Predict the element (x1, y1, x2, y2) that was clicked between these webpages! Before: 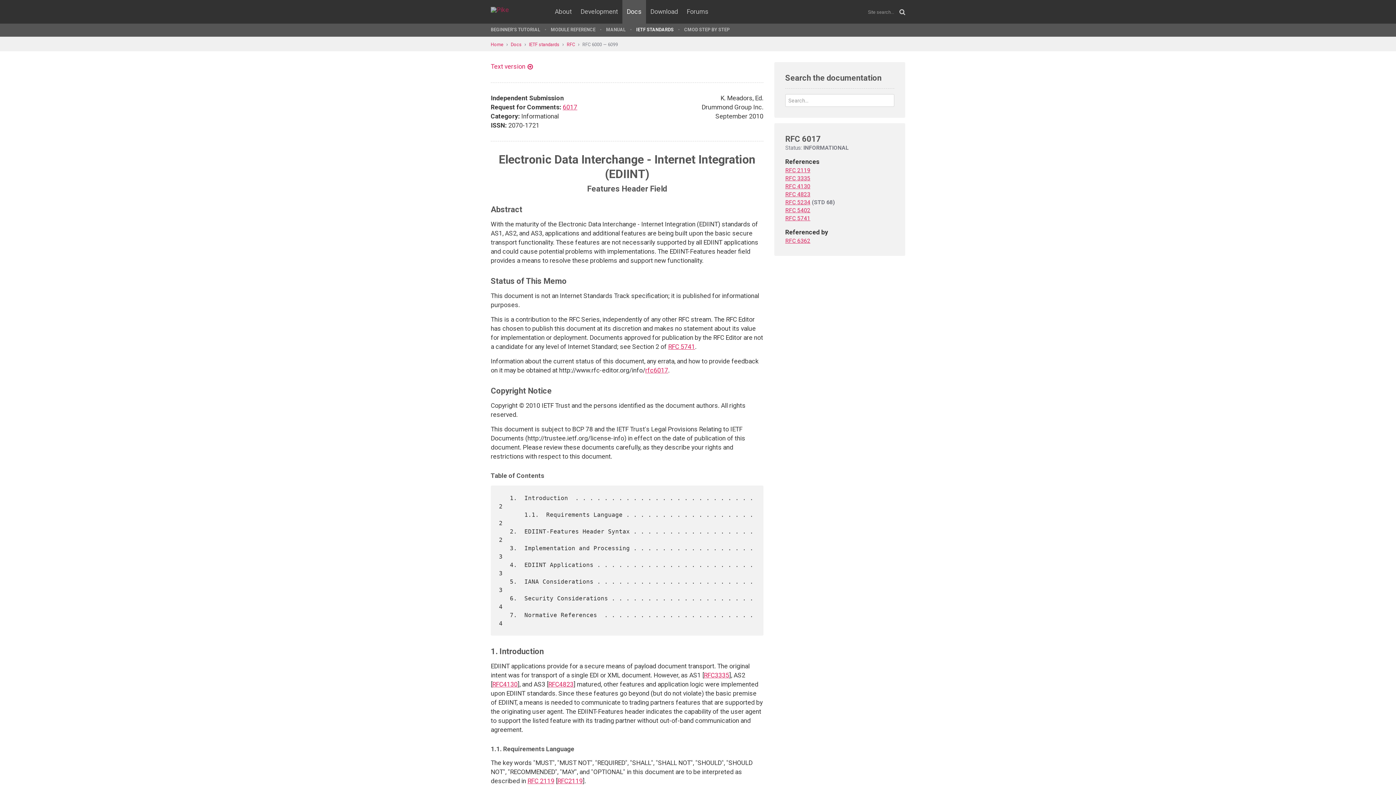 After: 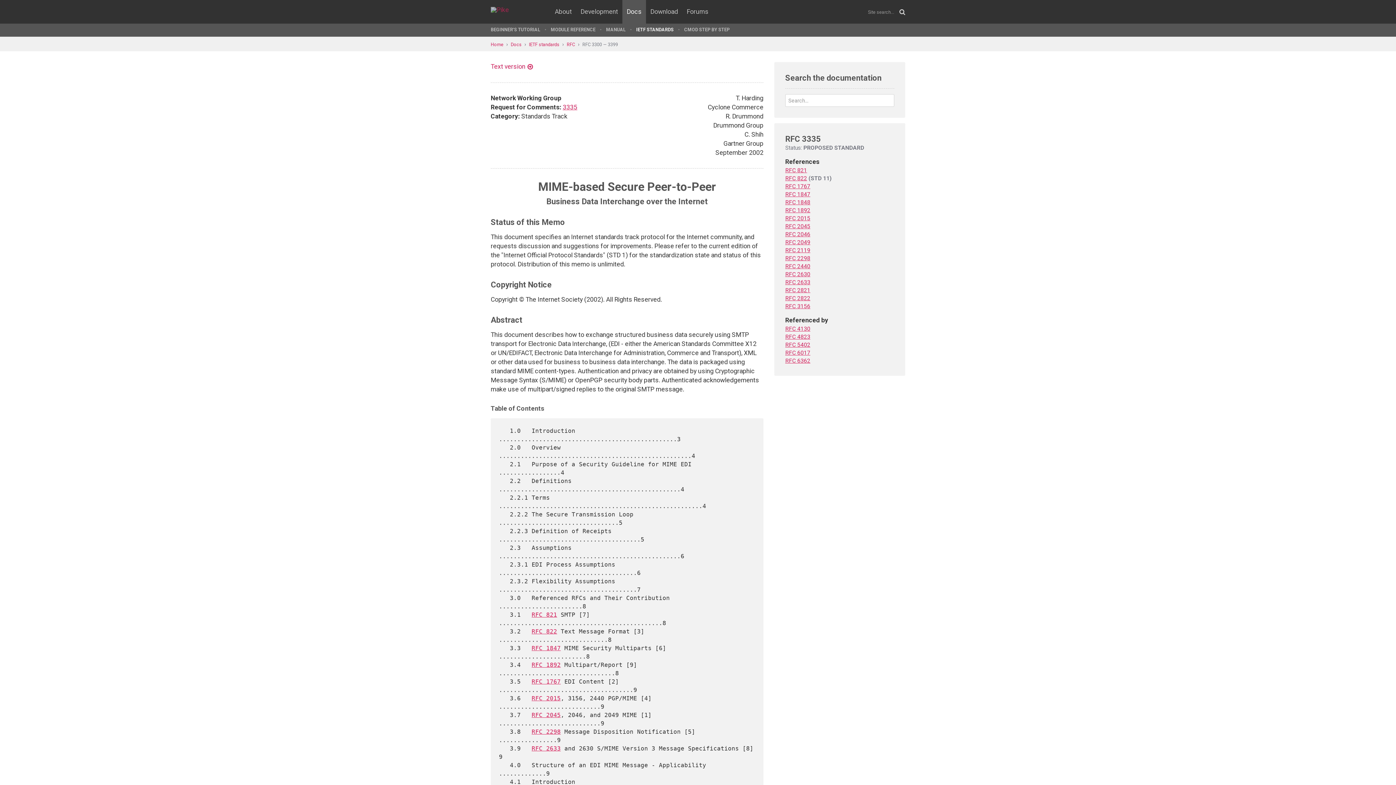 Action: label: RFC 3335 bbox: (785, 175, 810, 181)